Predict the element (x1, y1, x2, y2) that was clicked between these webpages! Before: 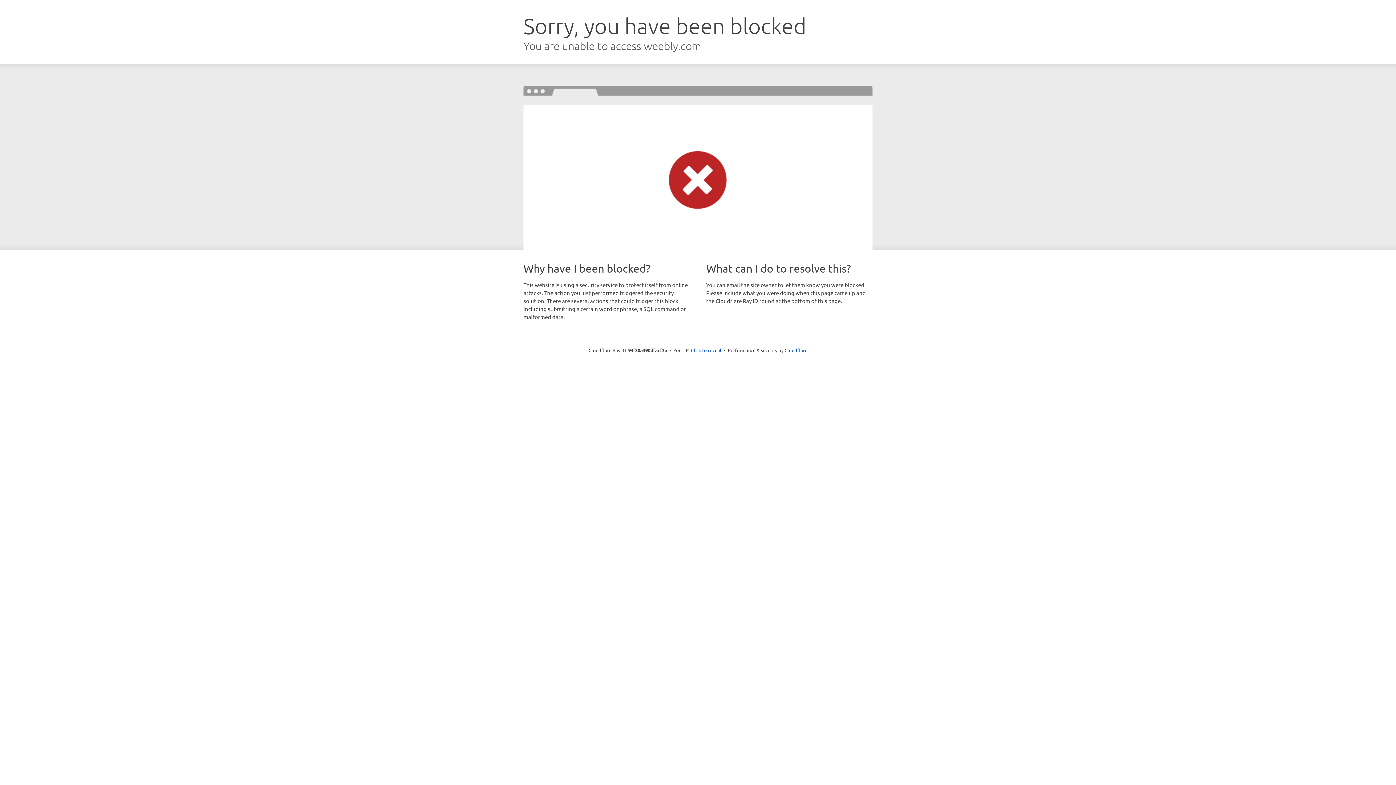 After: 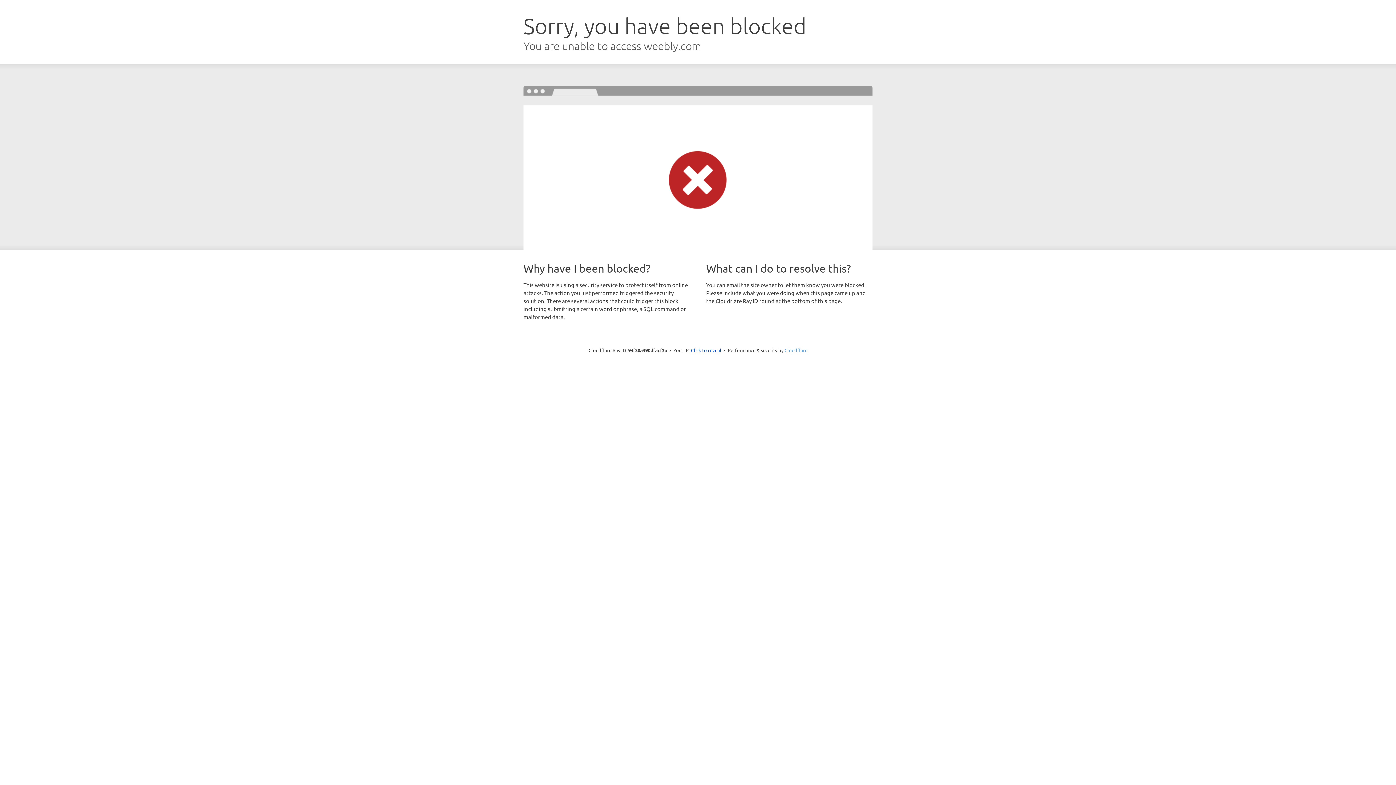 Action: label: Cloudflare bbox: (784, 347, 807, 353)